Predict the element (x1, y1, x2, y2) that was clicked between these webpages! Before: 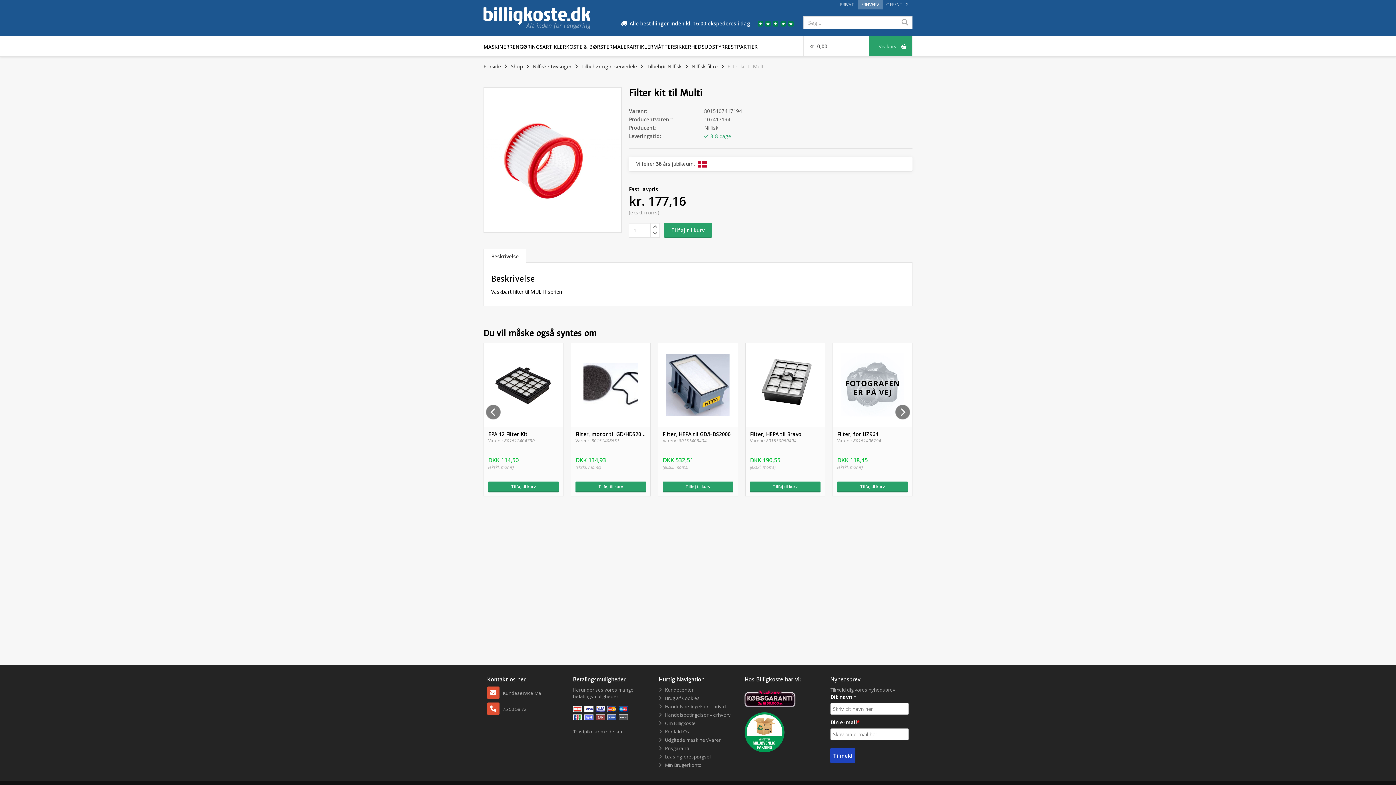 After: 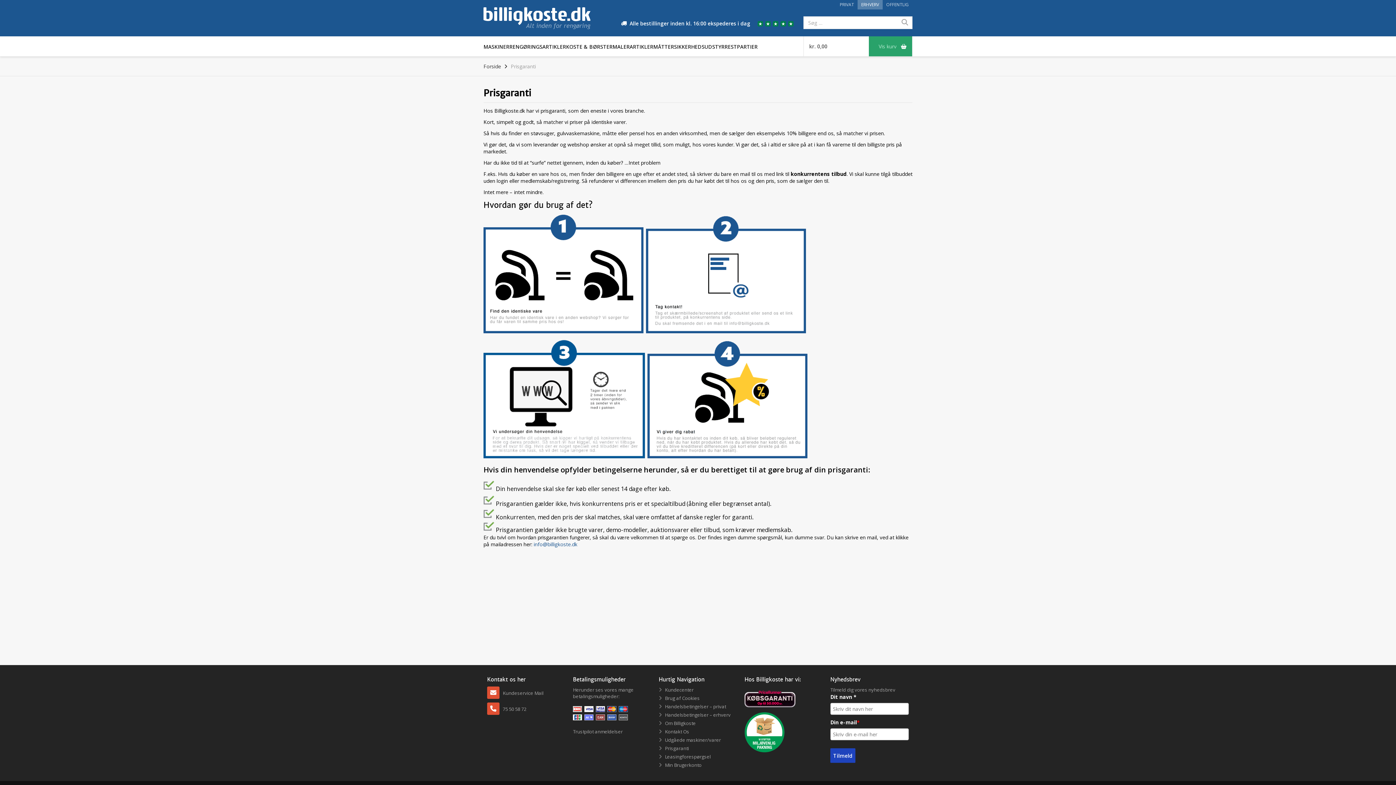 Action: label: Prisgaranti bbox: (661, 745, 689, 752)